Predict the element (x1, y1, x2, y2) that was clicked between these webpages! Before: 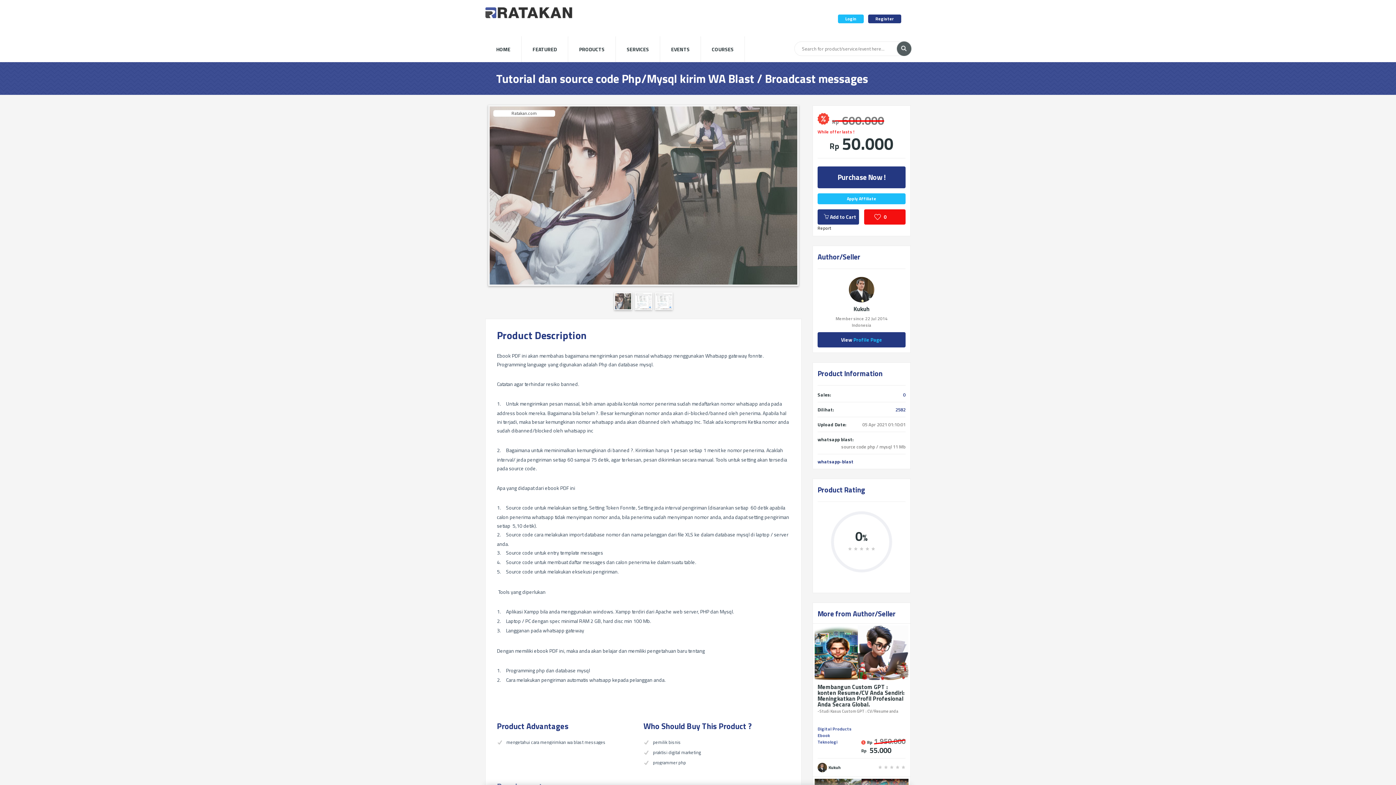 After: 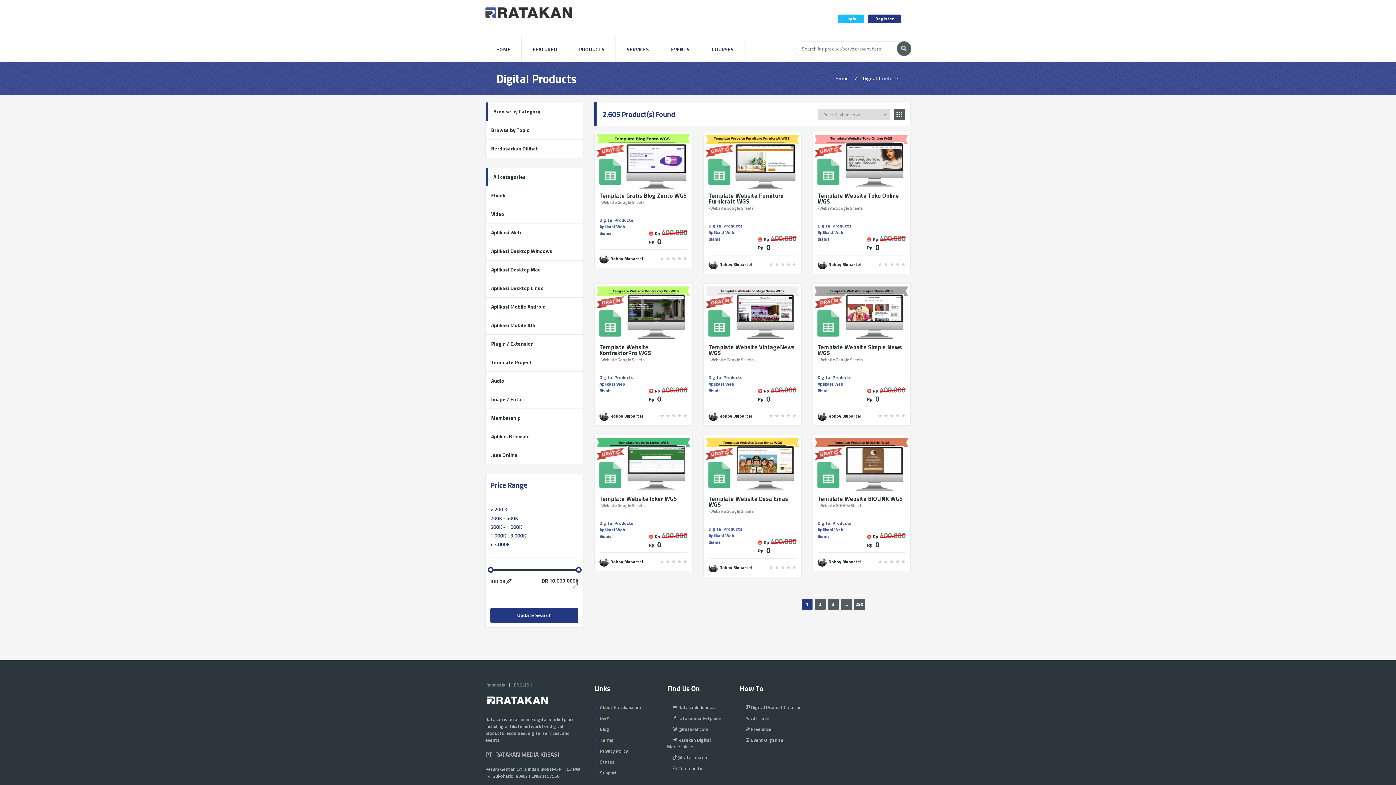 Action: label: Digital Products bbox: (817, 725, 852, 732)